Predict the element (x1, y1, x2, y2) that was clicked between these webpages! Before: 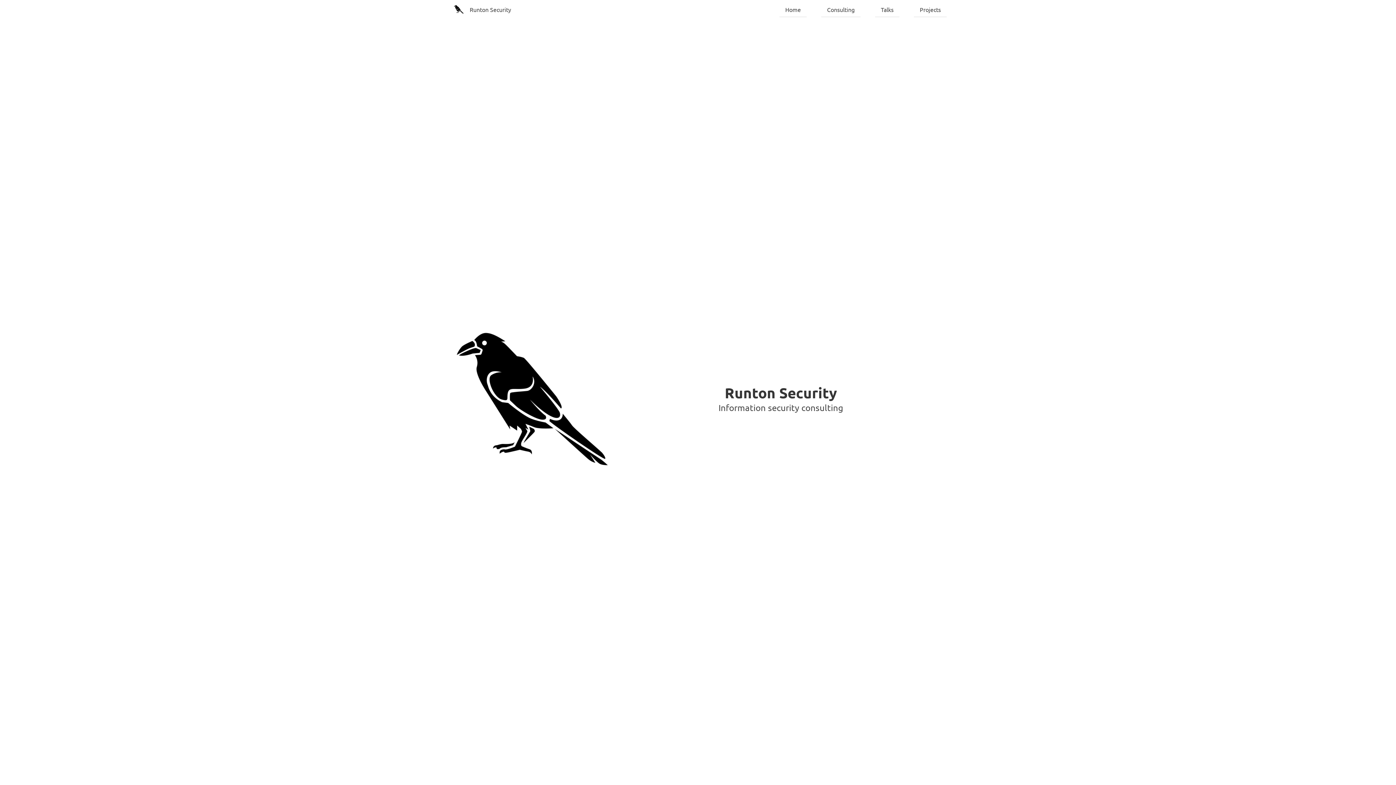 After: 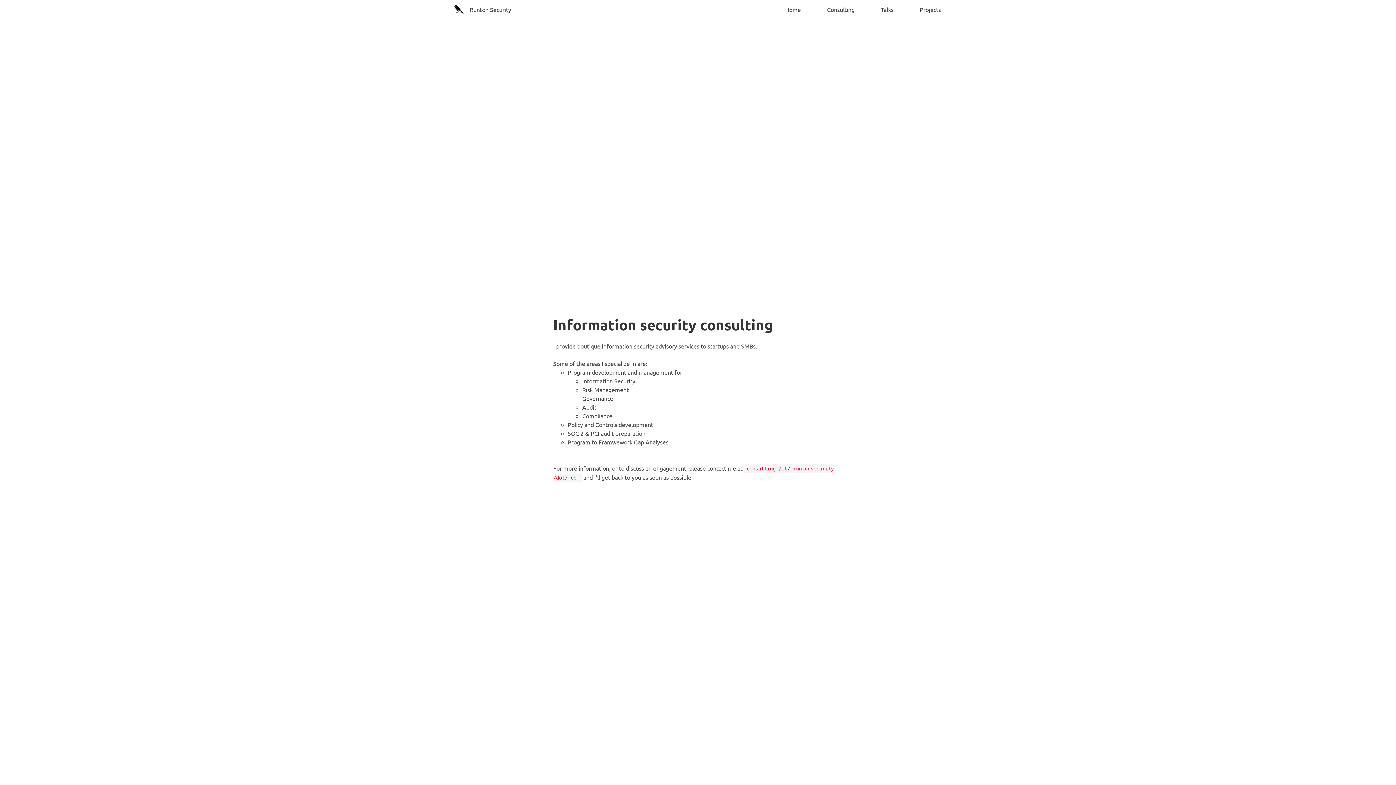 Action: label: Consulting bbox: (821, 2, 860, 17)